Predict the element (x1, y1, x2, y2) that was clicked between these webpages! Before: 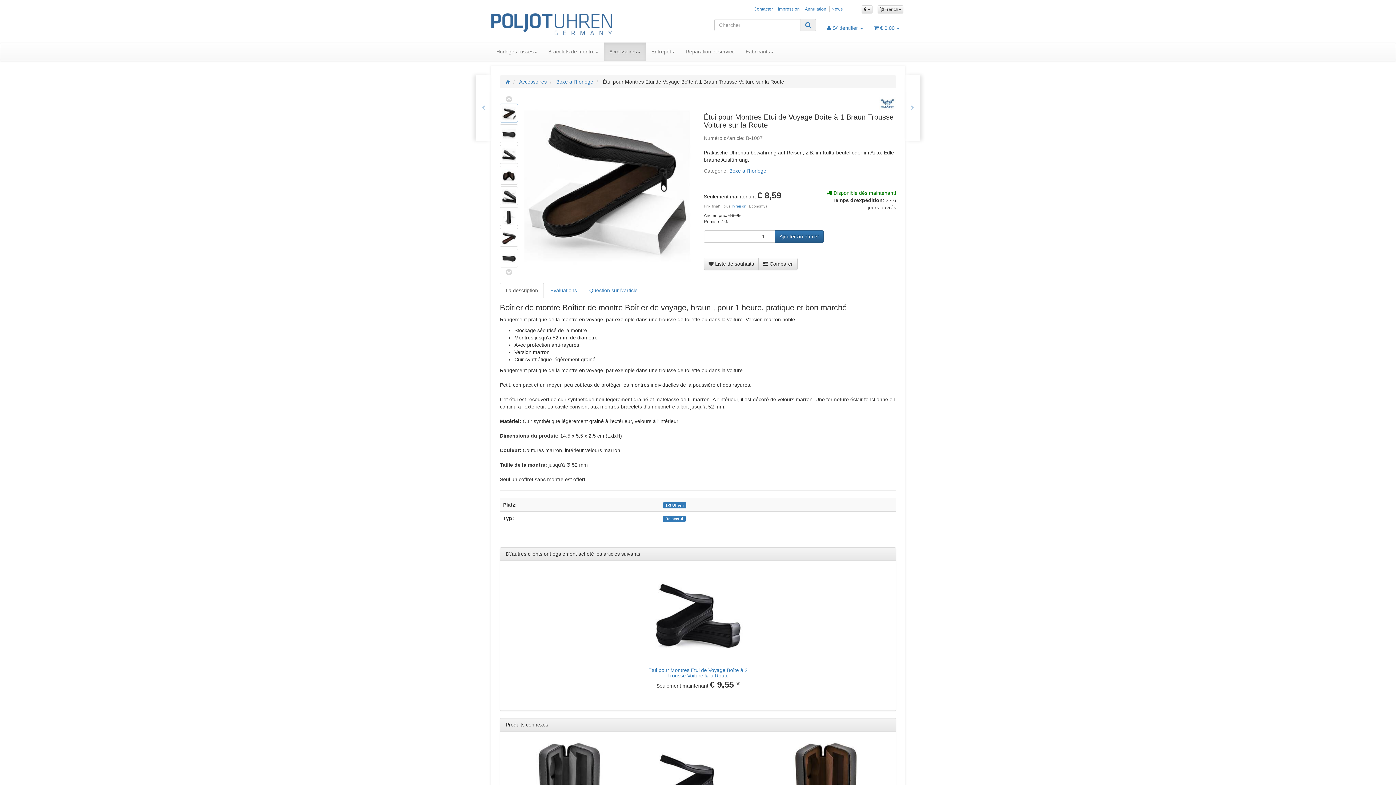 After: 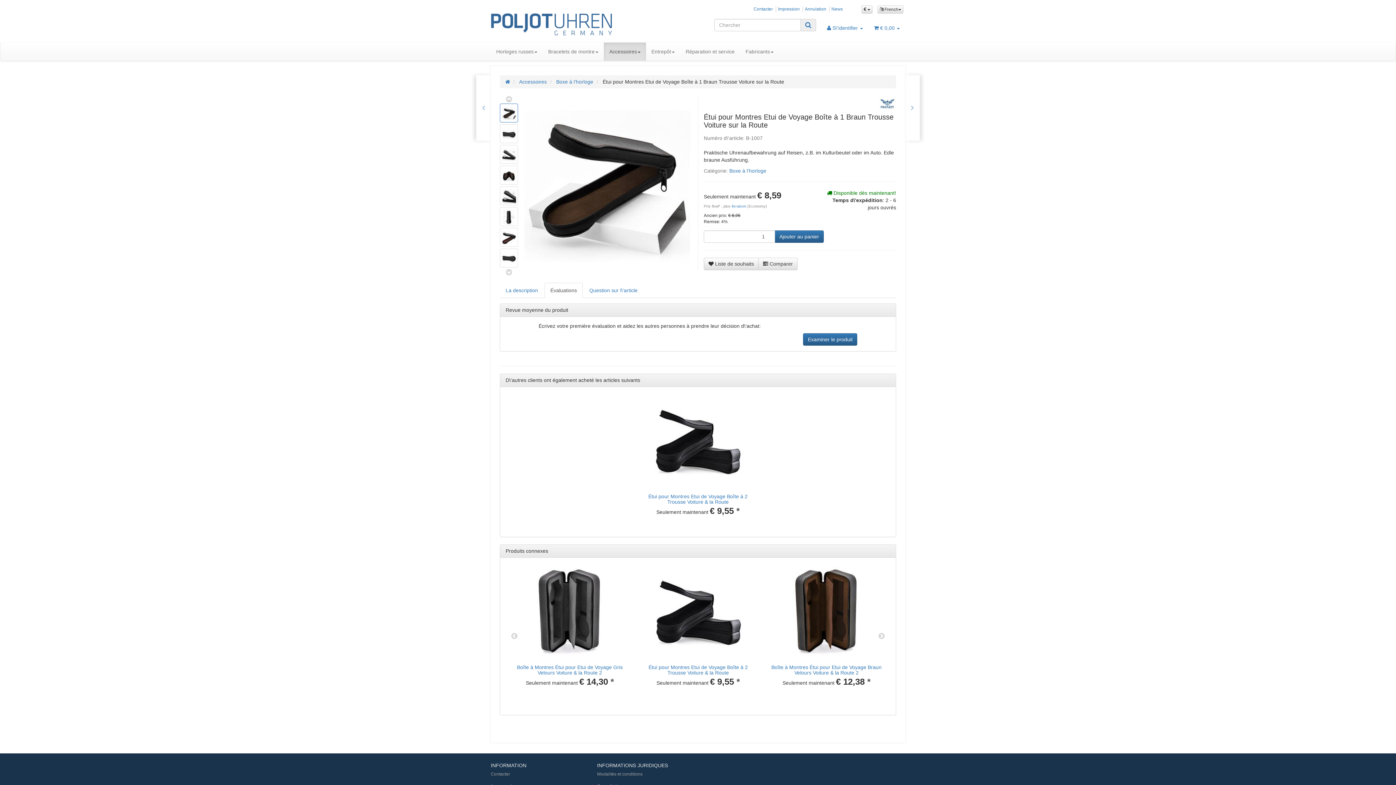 Action: bbox: (544, 283, 582, 298) label: Évaluations